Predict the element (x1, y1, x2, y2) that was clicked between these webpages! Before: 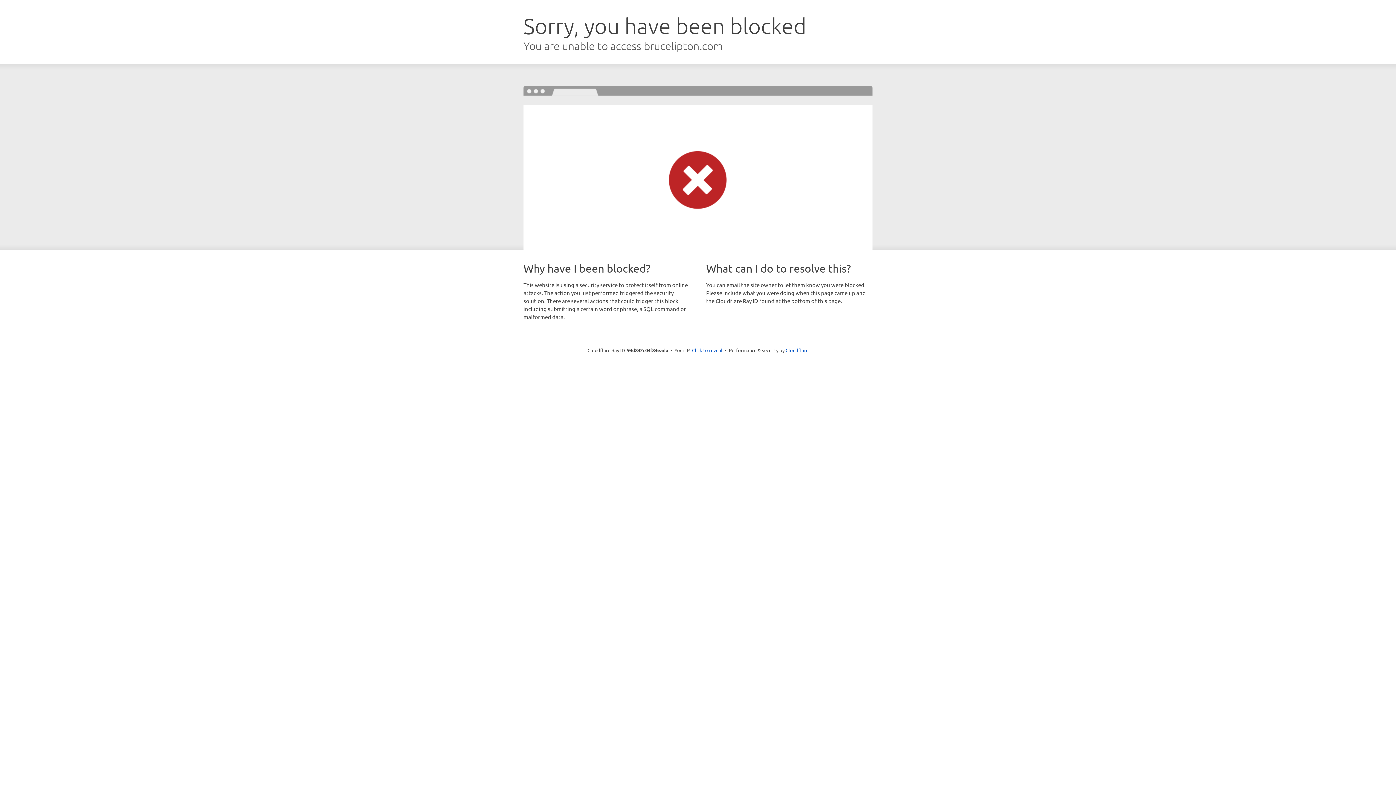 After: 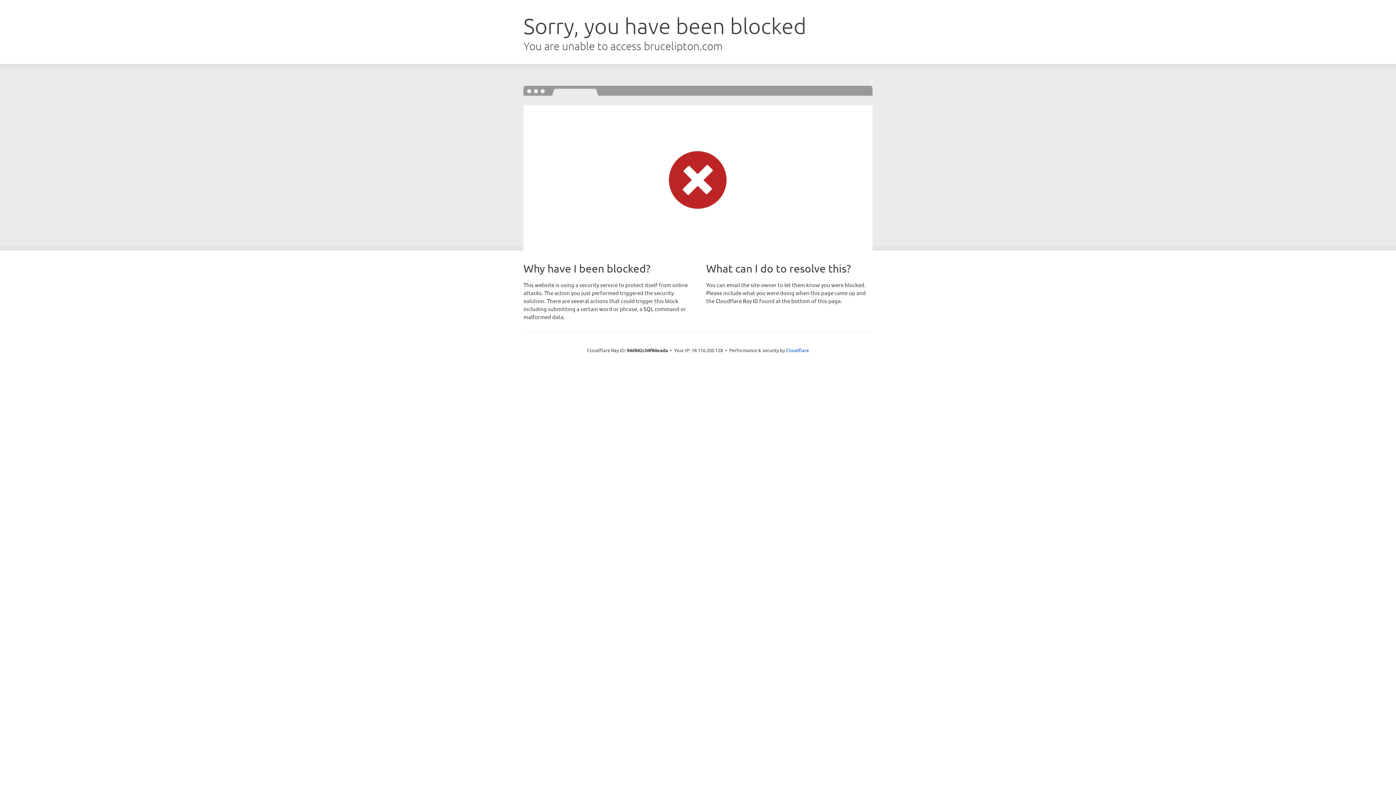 Action: bbox: (692, 346, 722, 353) label: Click to reveal